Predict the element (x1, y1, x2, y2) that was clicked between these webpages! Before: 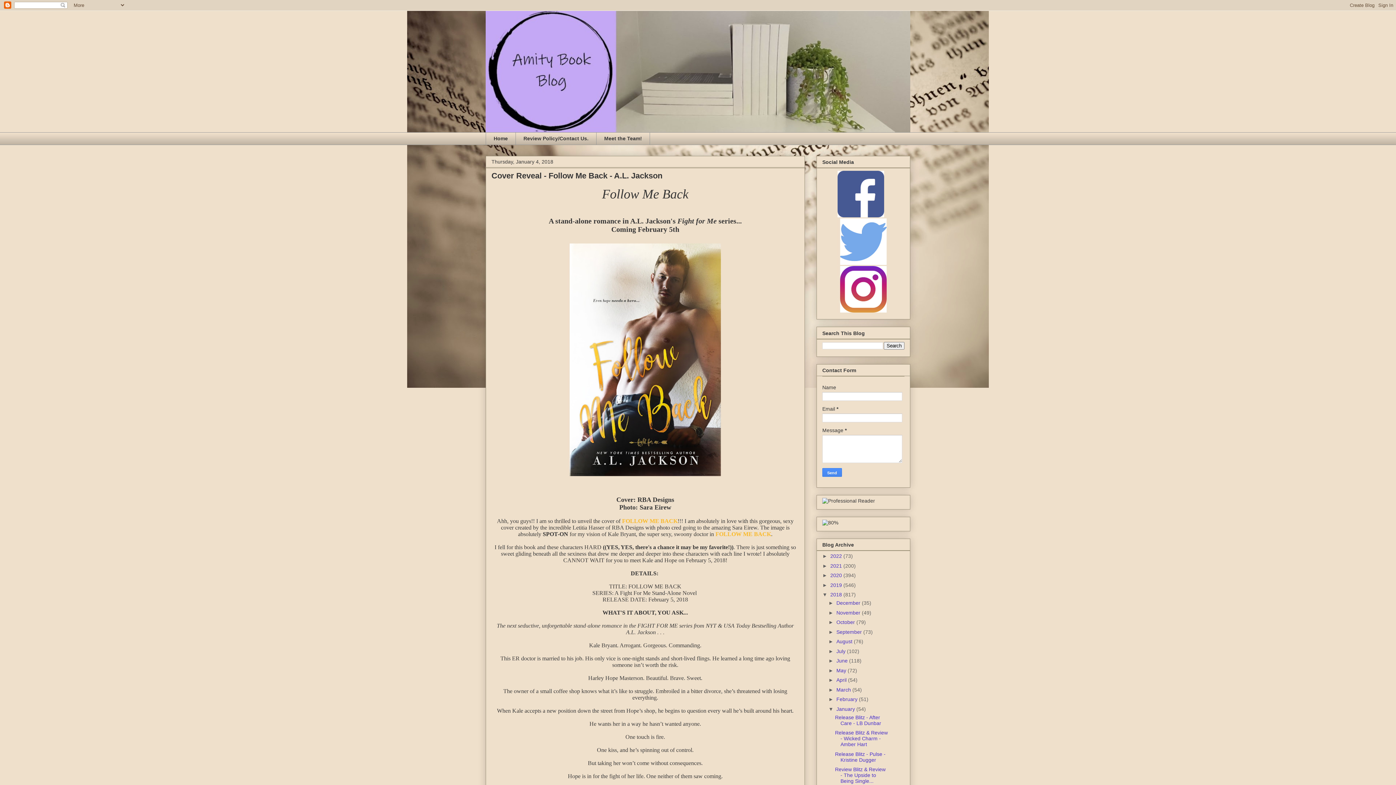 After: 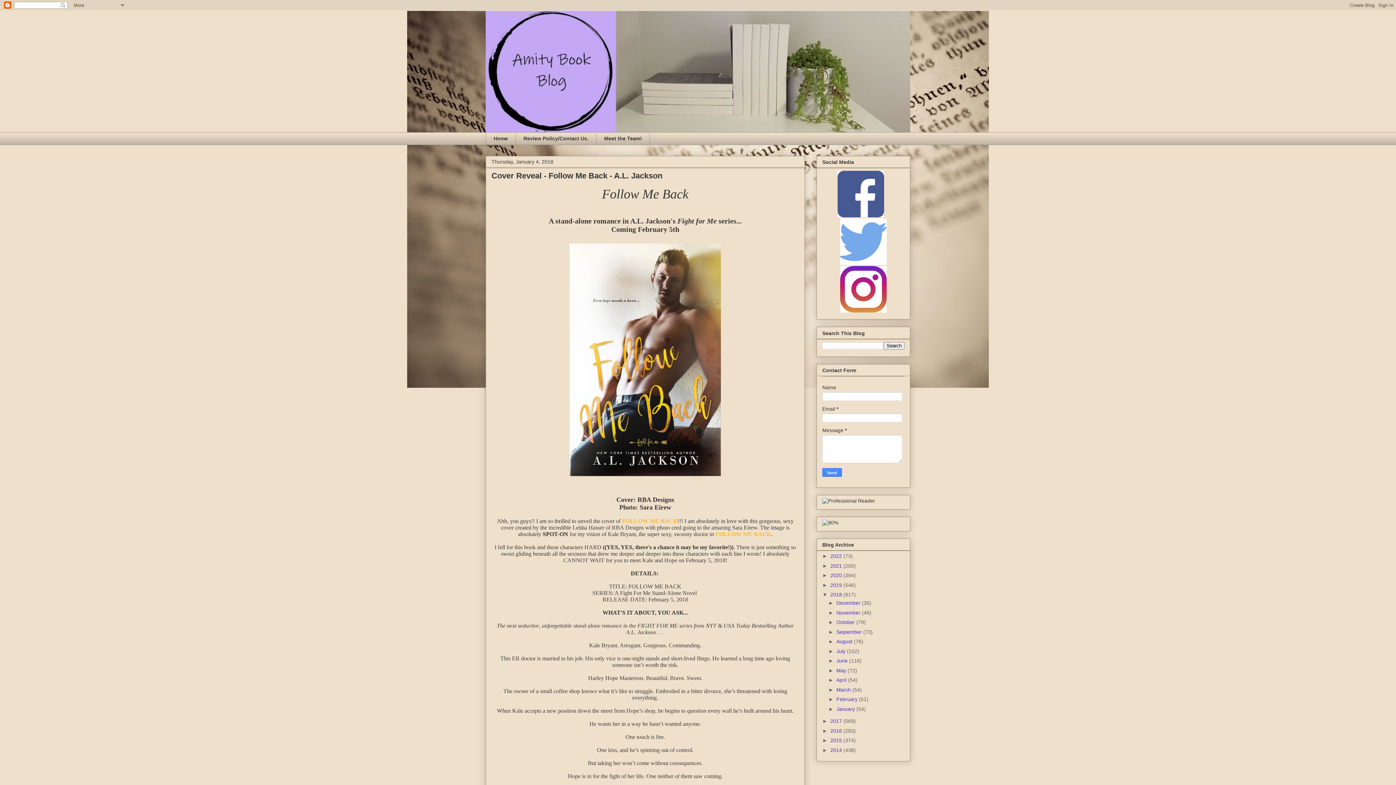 Action: label: ▼   bbox: (828, 706, 836, 712)